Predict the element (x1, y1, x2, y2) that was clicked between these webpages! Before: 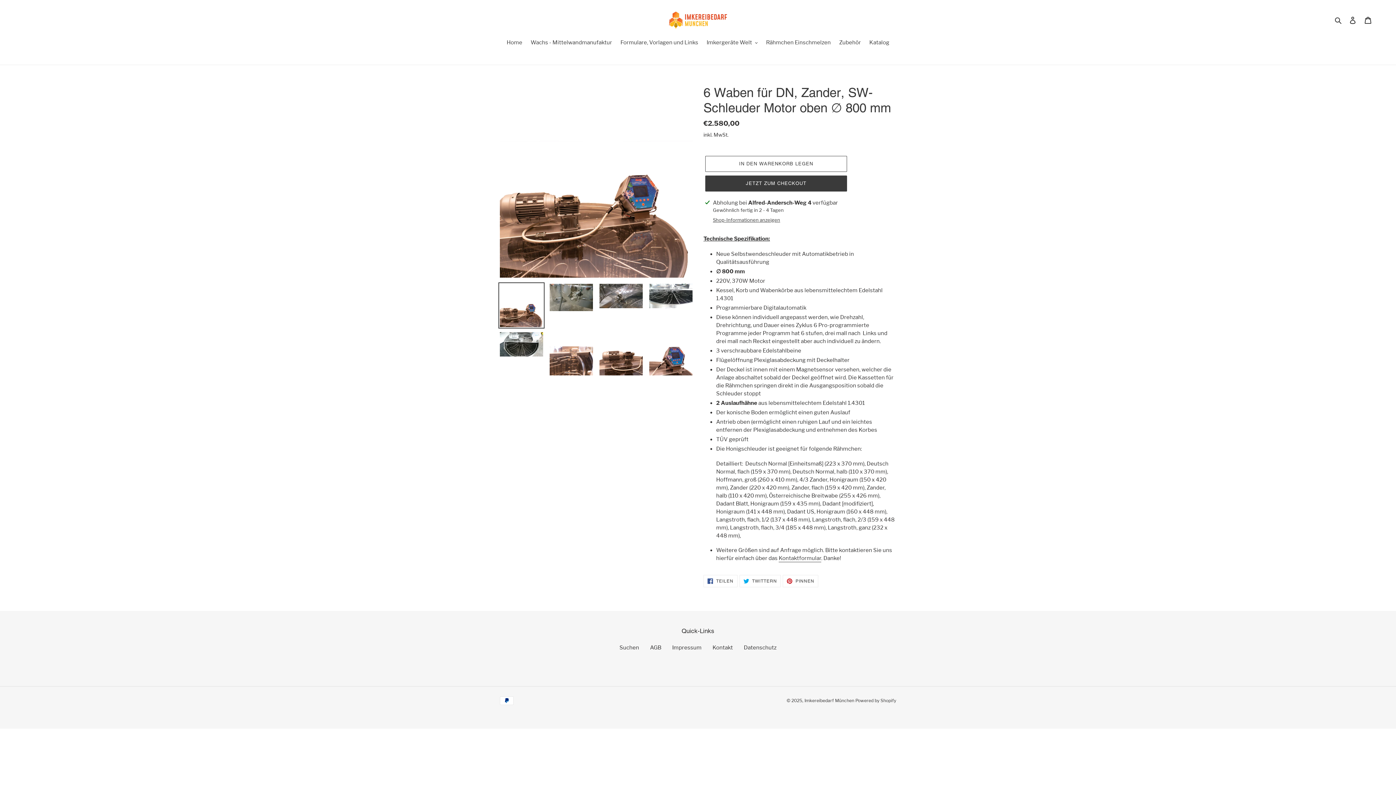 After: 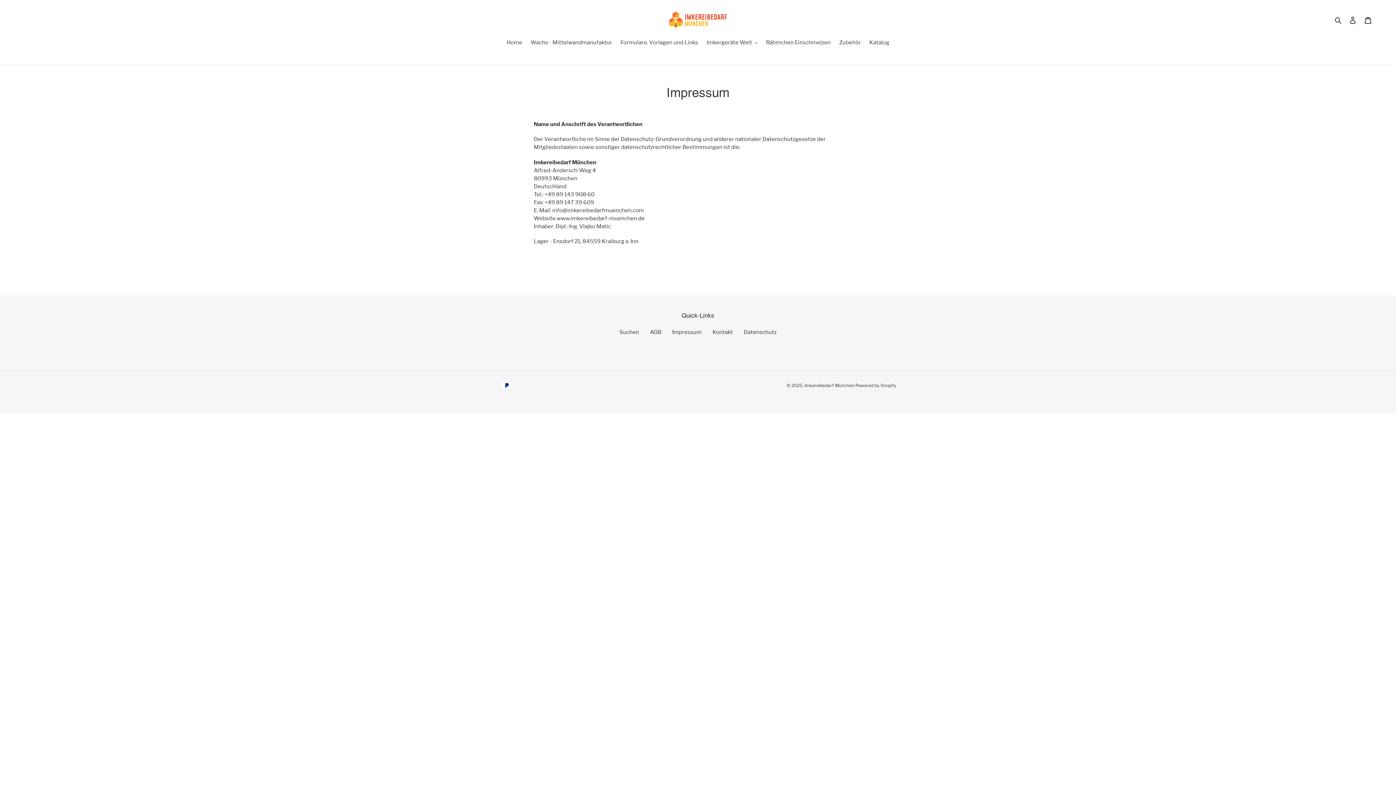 Action: label: Impressum bbox: (672, 644, 701, 651)